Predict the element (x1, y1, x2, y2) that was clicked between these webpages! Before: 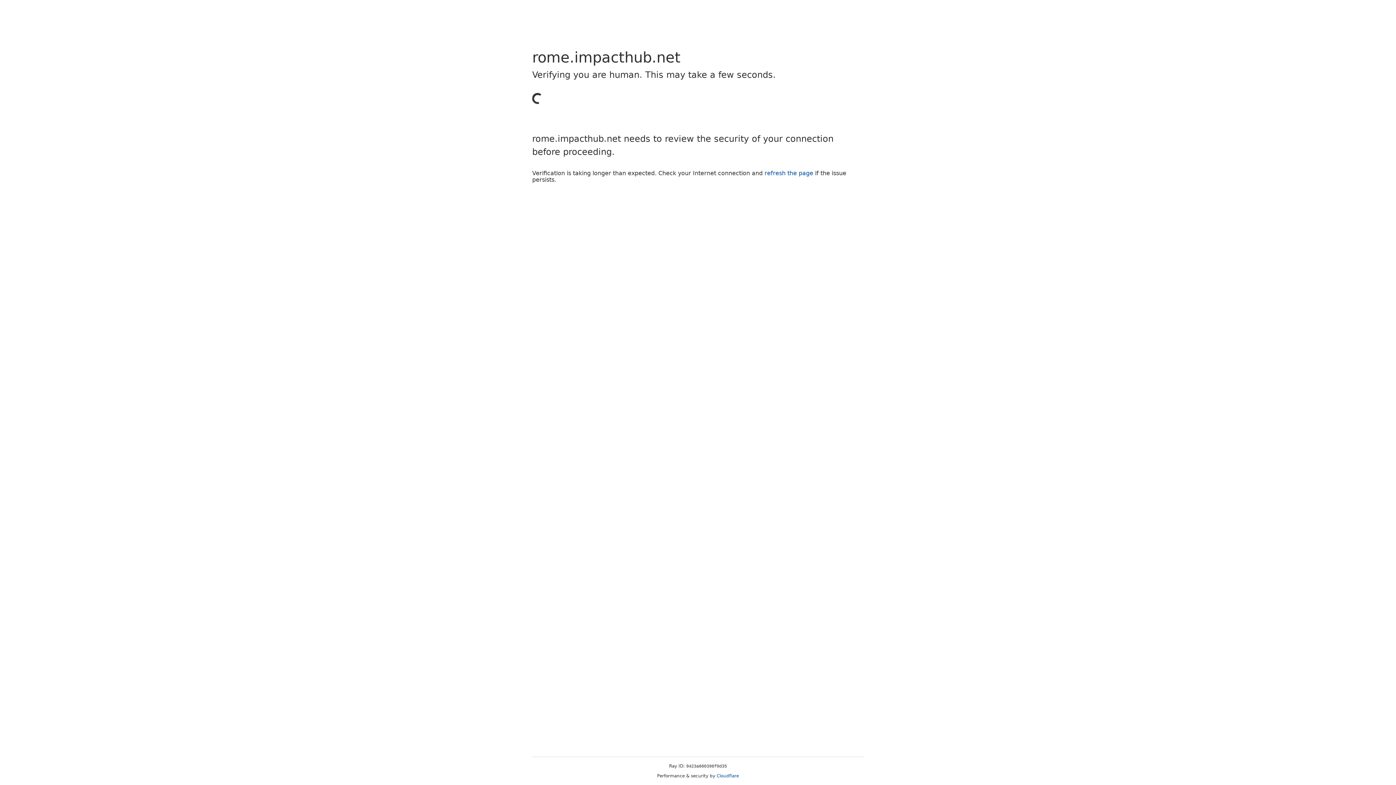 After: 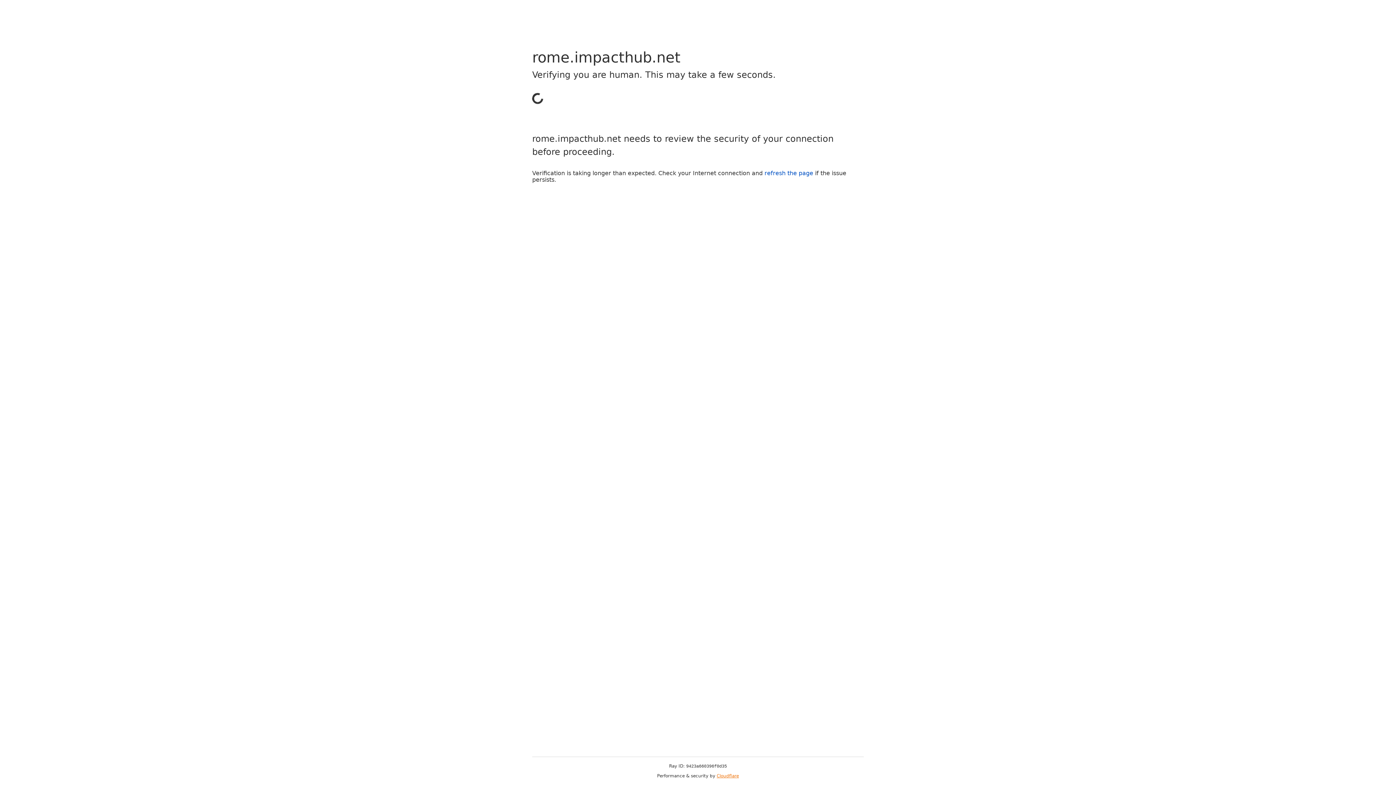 Action: bbox: (716, 773, 739, 778) label: Cloudflare